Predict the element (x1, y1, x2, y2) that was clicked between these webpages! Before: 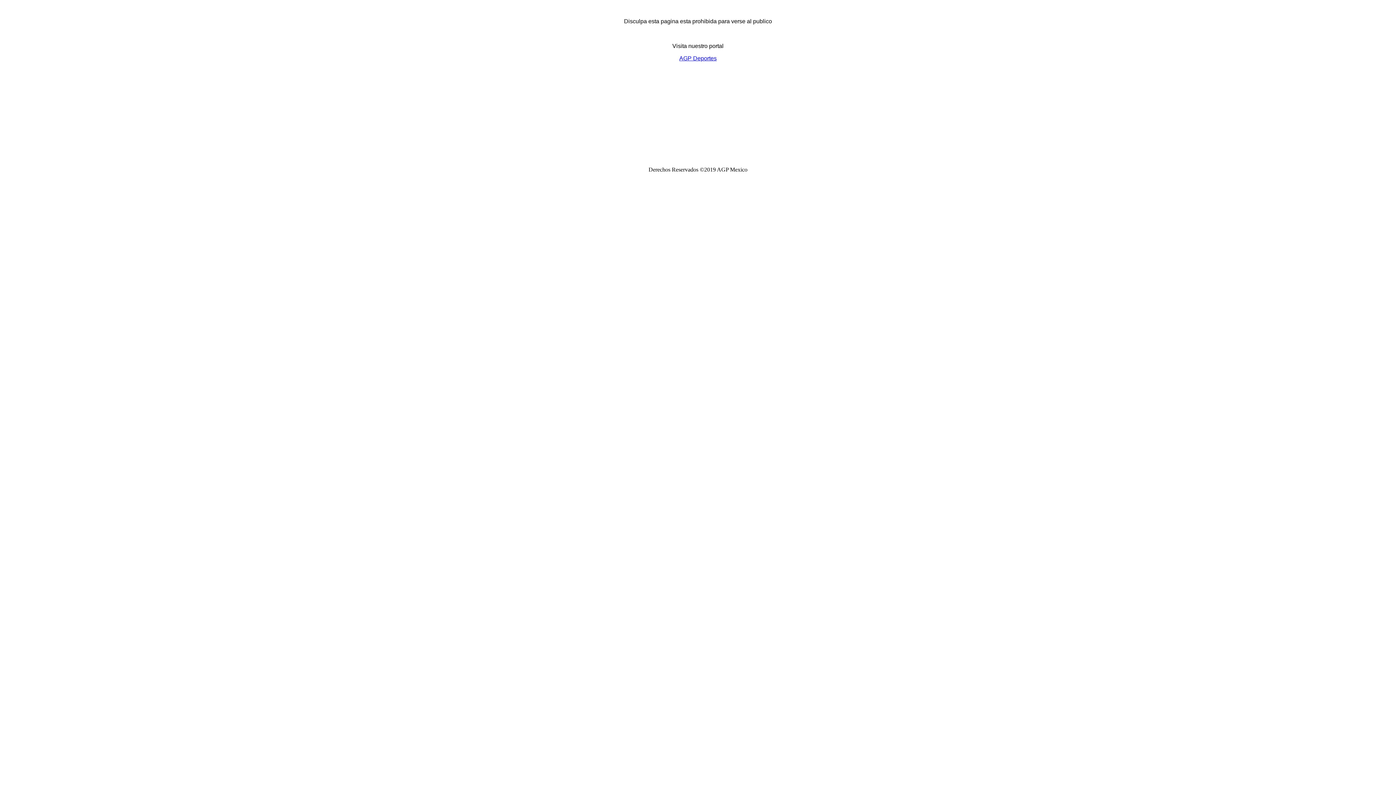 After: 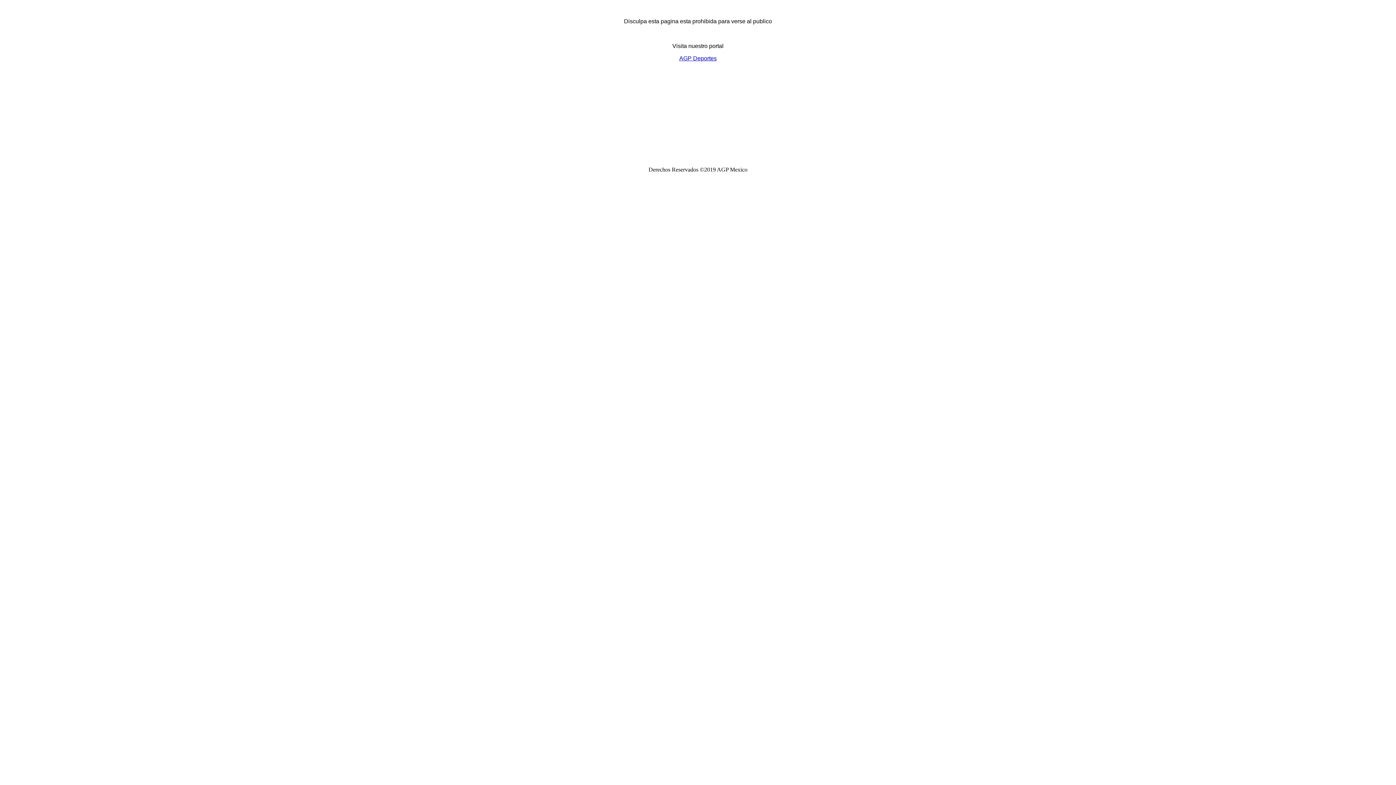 Action: bbox: (679, 55, 716, 61) label: AGP Deportes